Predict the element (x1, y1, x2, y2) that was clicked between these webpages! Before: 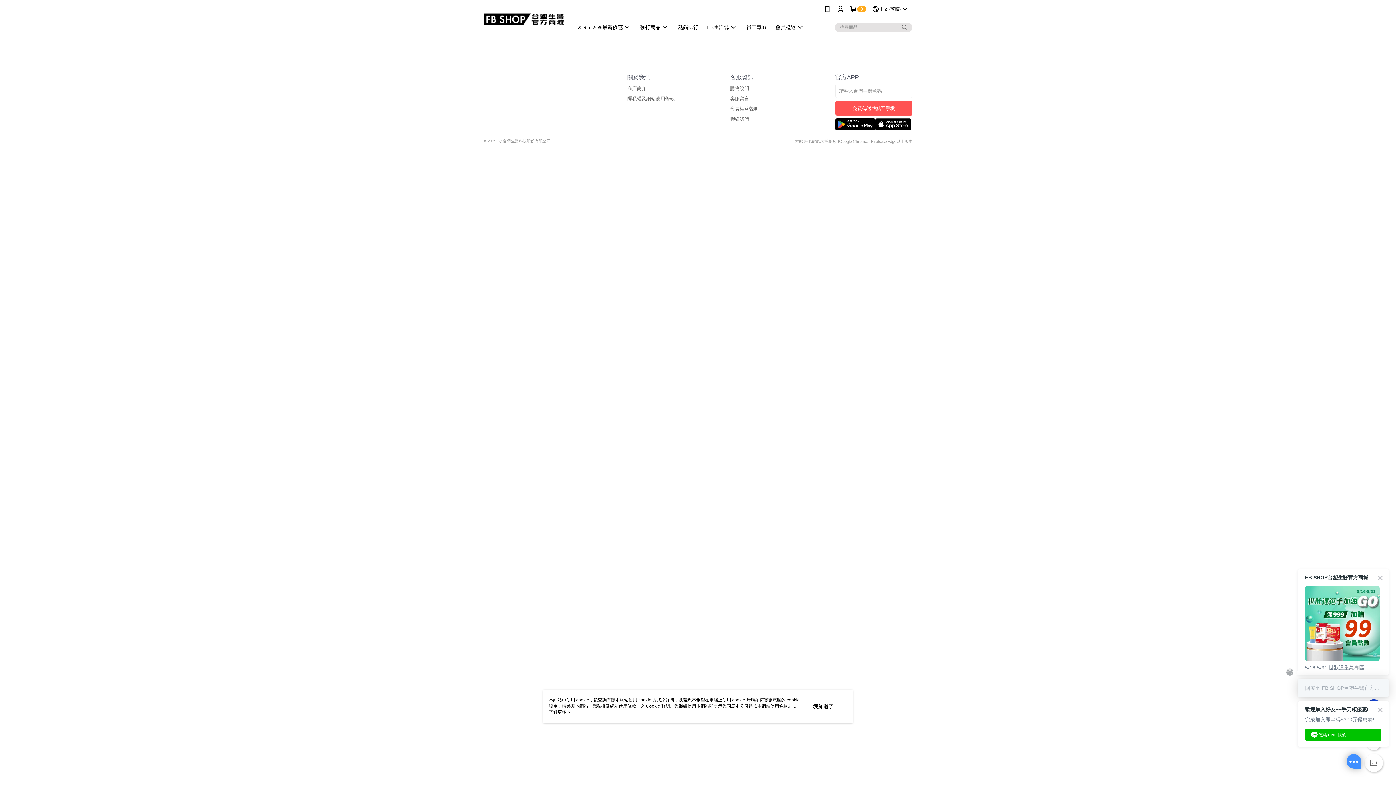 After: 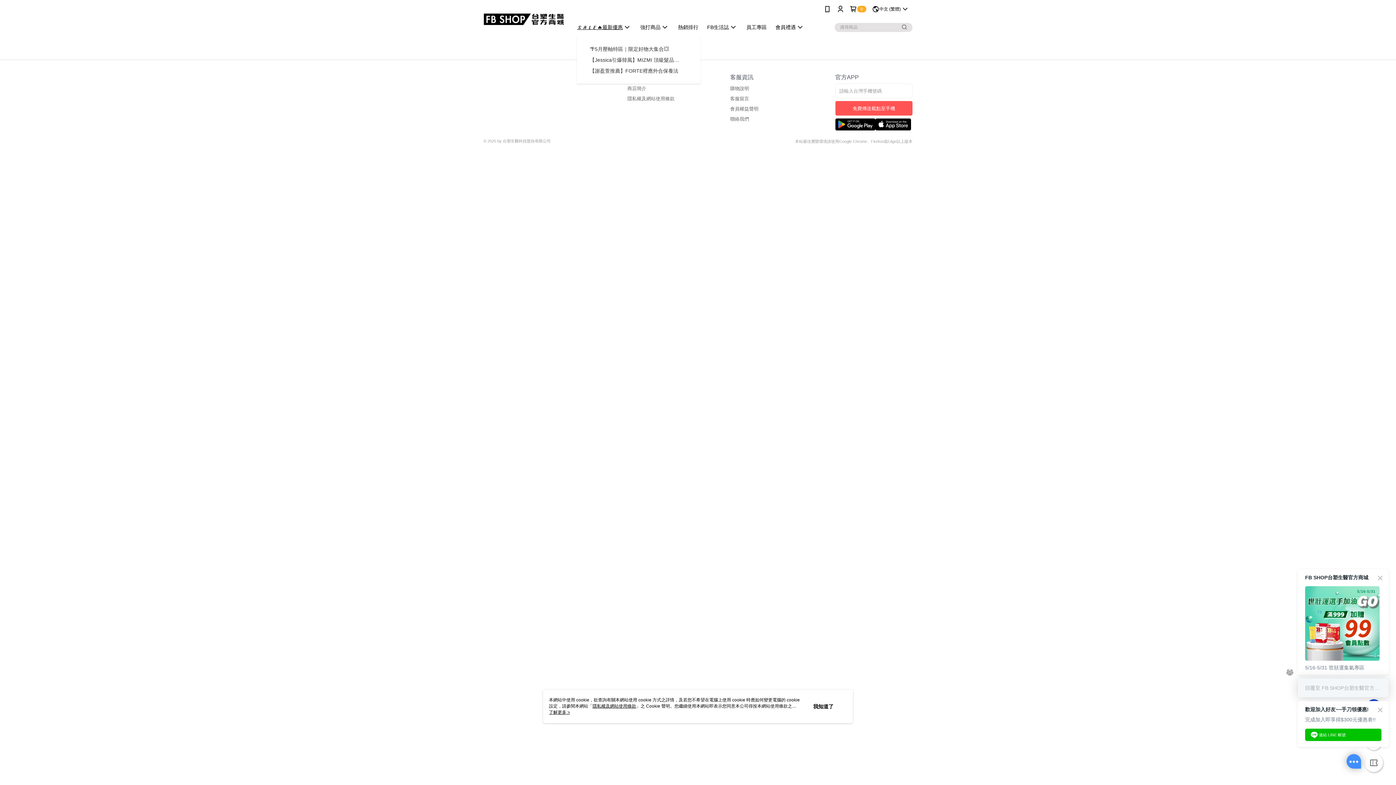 Action: bbox: (572, 21, 636, 32) label: 𝙎𝘼𝙇𝙀🔥最新優惠